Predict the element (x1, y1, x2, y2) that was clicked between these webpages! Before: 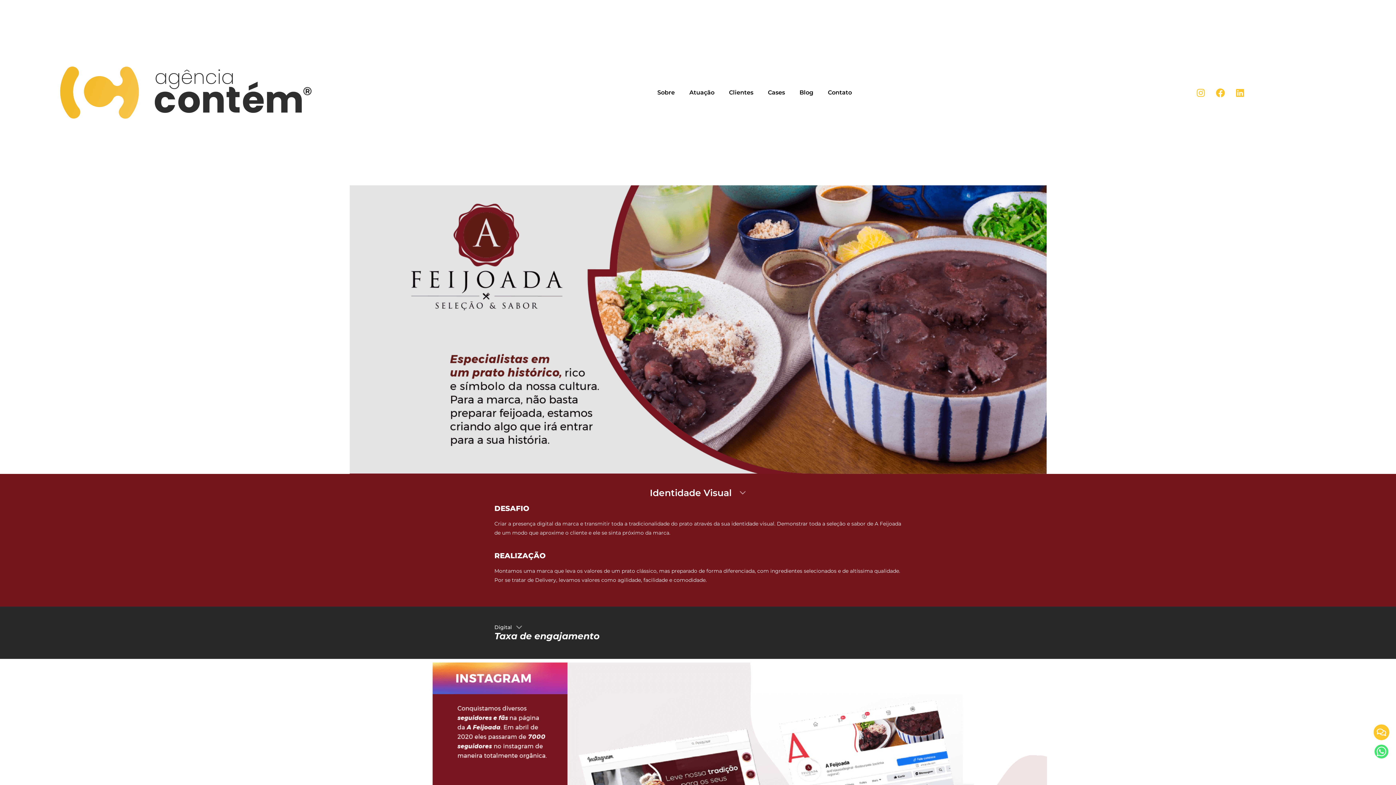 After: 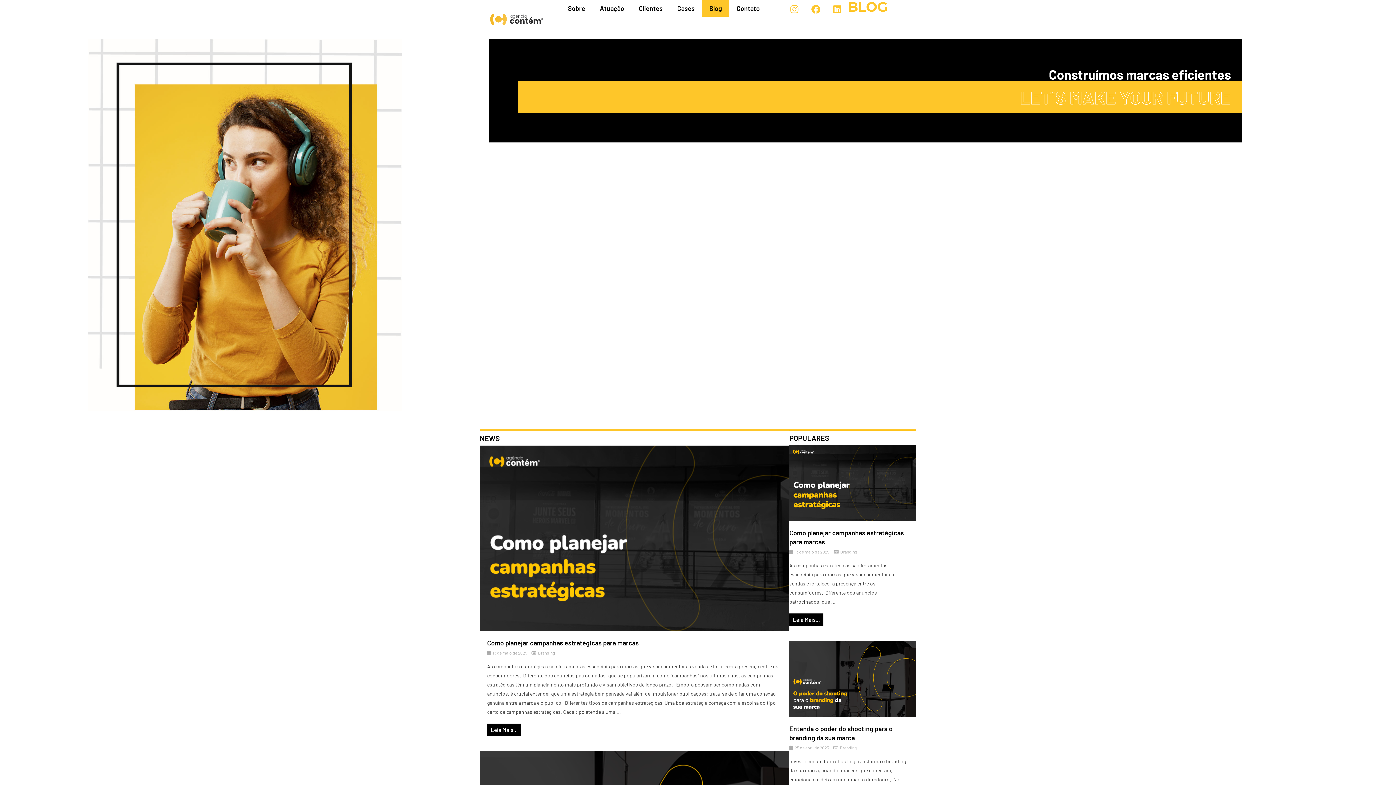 Action: bbox: (792, 78, 820, 106) label: Blog